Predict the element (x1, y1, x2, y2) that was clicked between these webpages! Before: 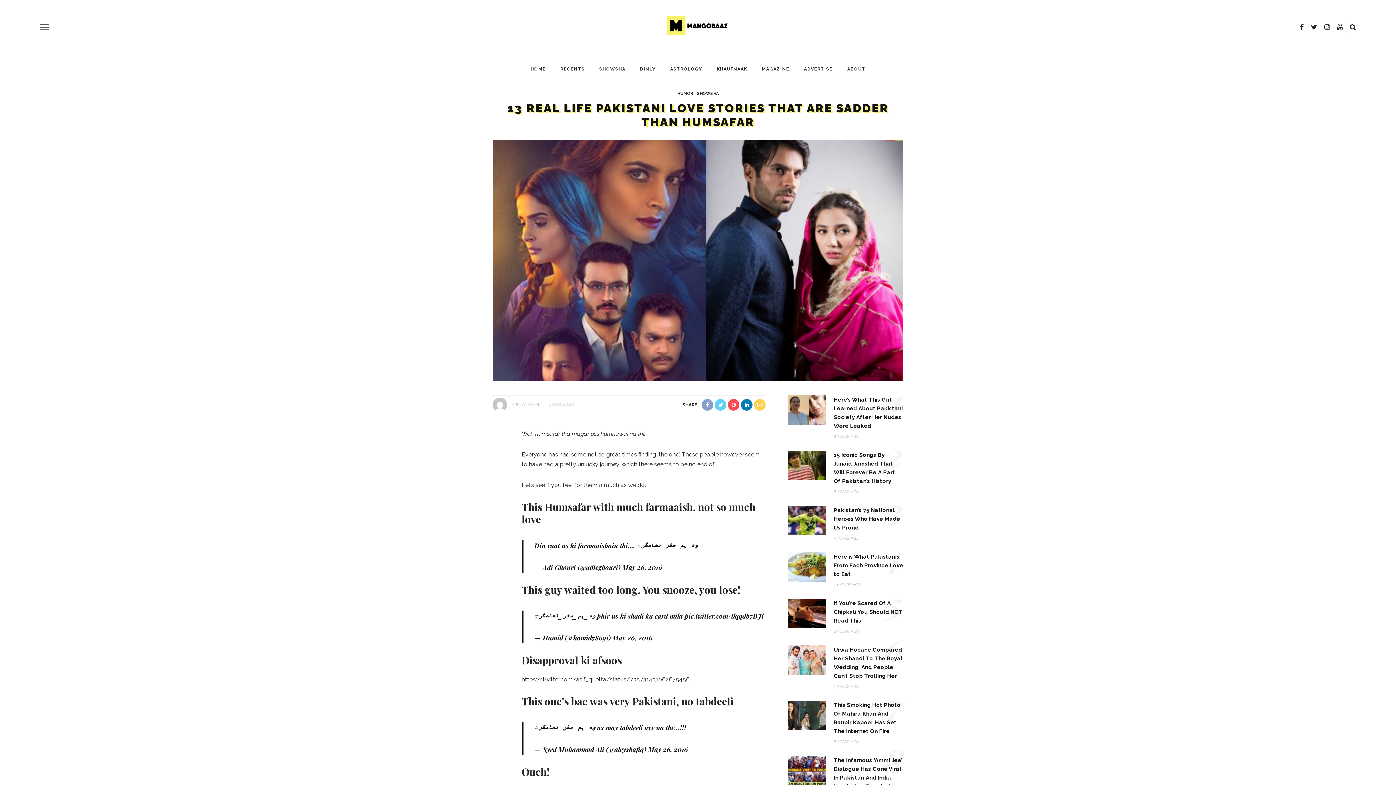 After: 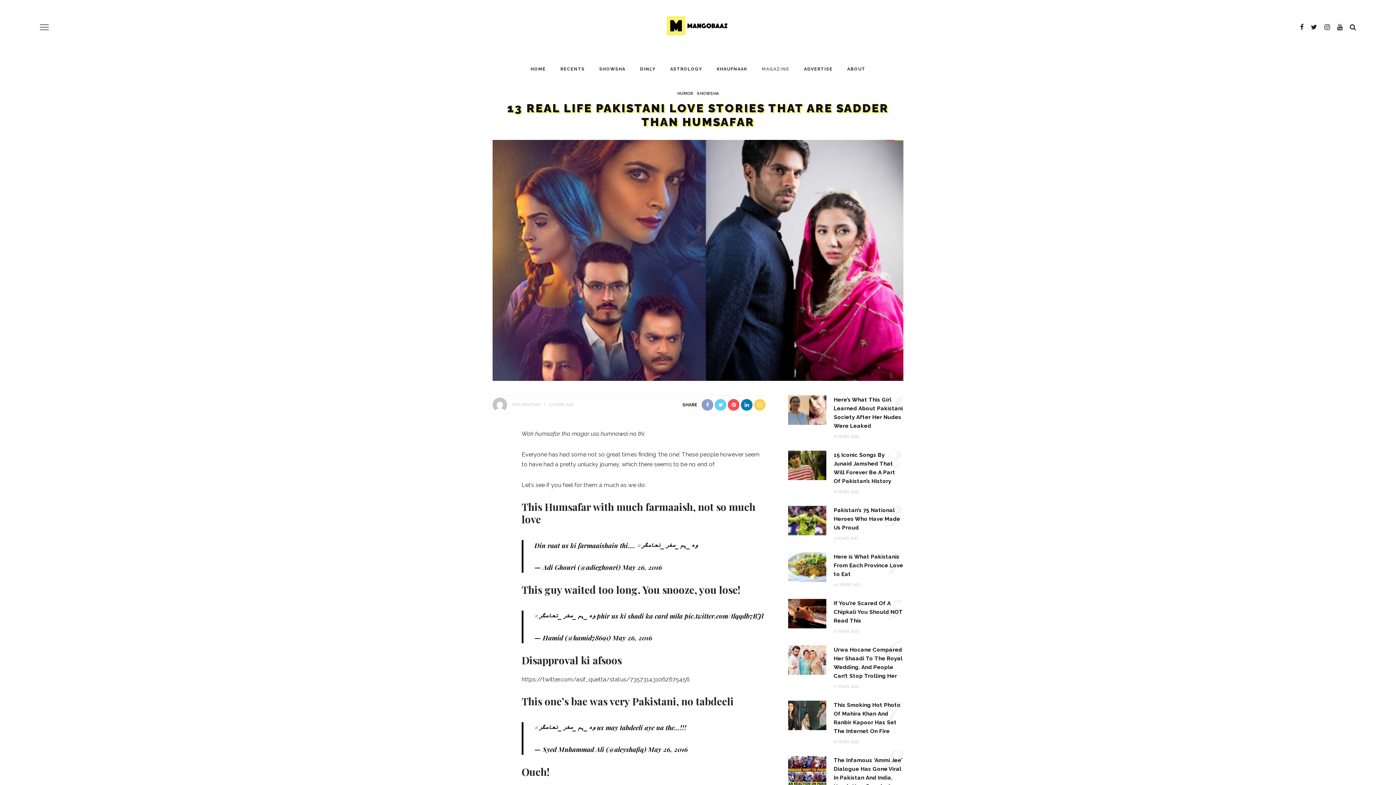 Action: bbox: (754, 54, 796, 83) label: MAGAZINE